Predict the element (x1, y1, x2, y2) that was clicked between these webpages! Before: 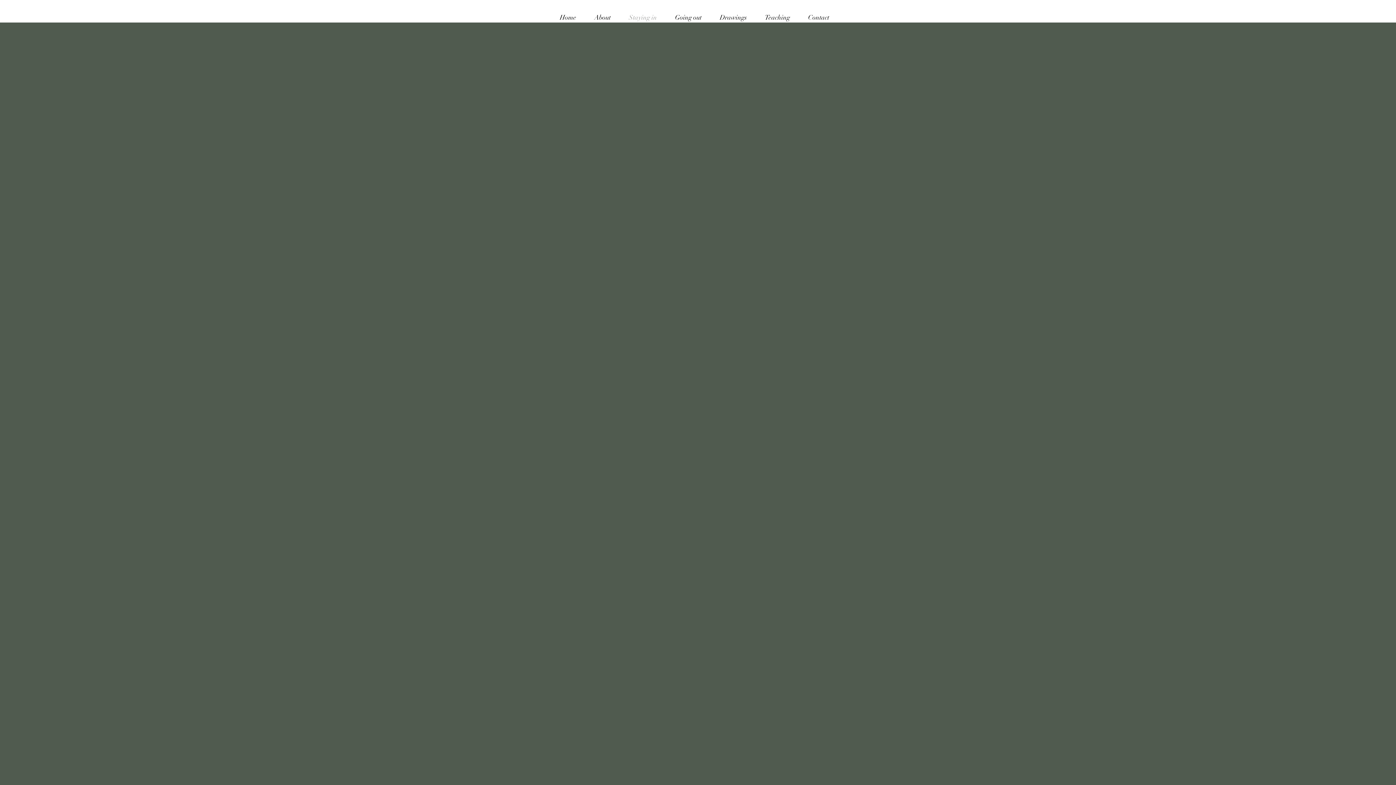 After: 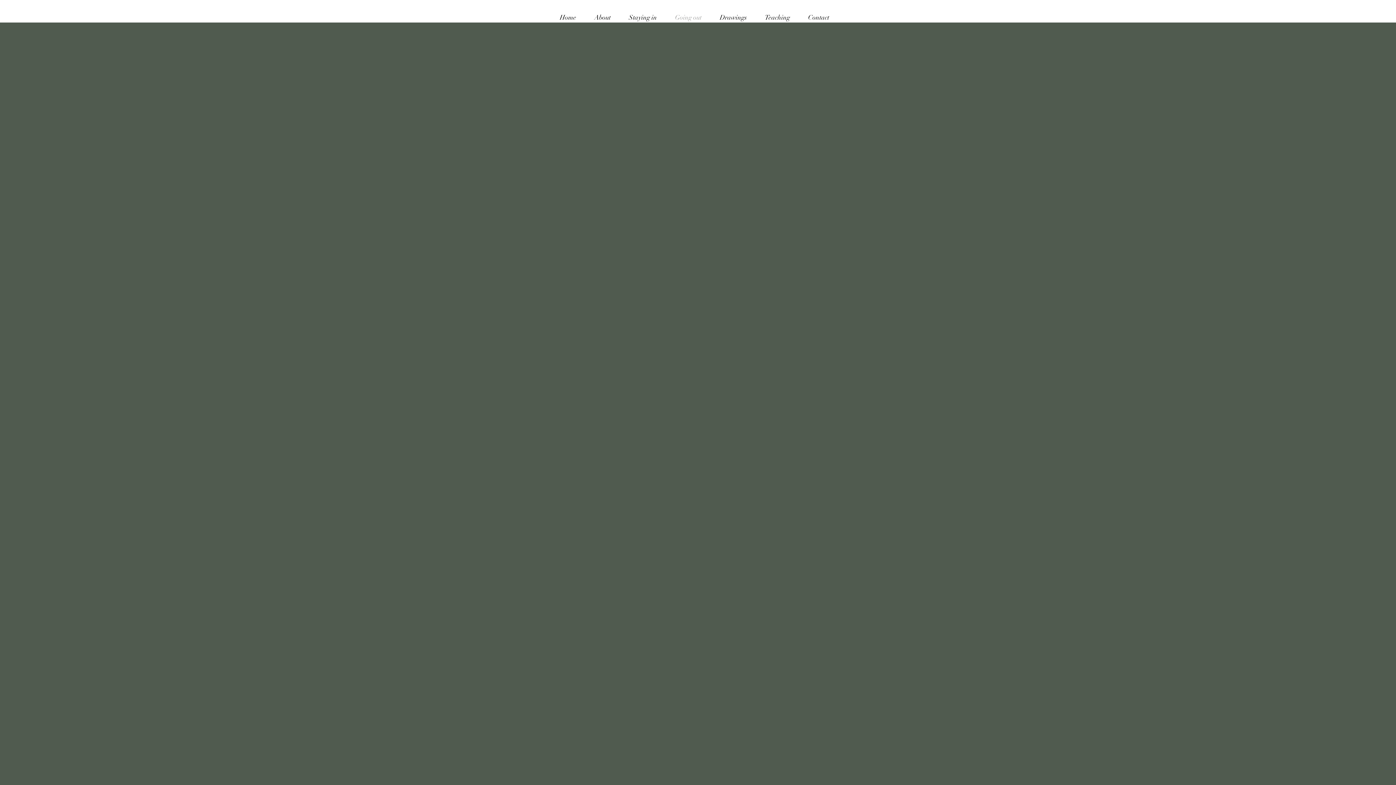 Action: bbox: (669, 7, 714, 27) label: Going out